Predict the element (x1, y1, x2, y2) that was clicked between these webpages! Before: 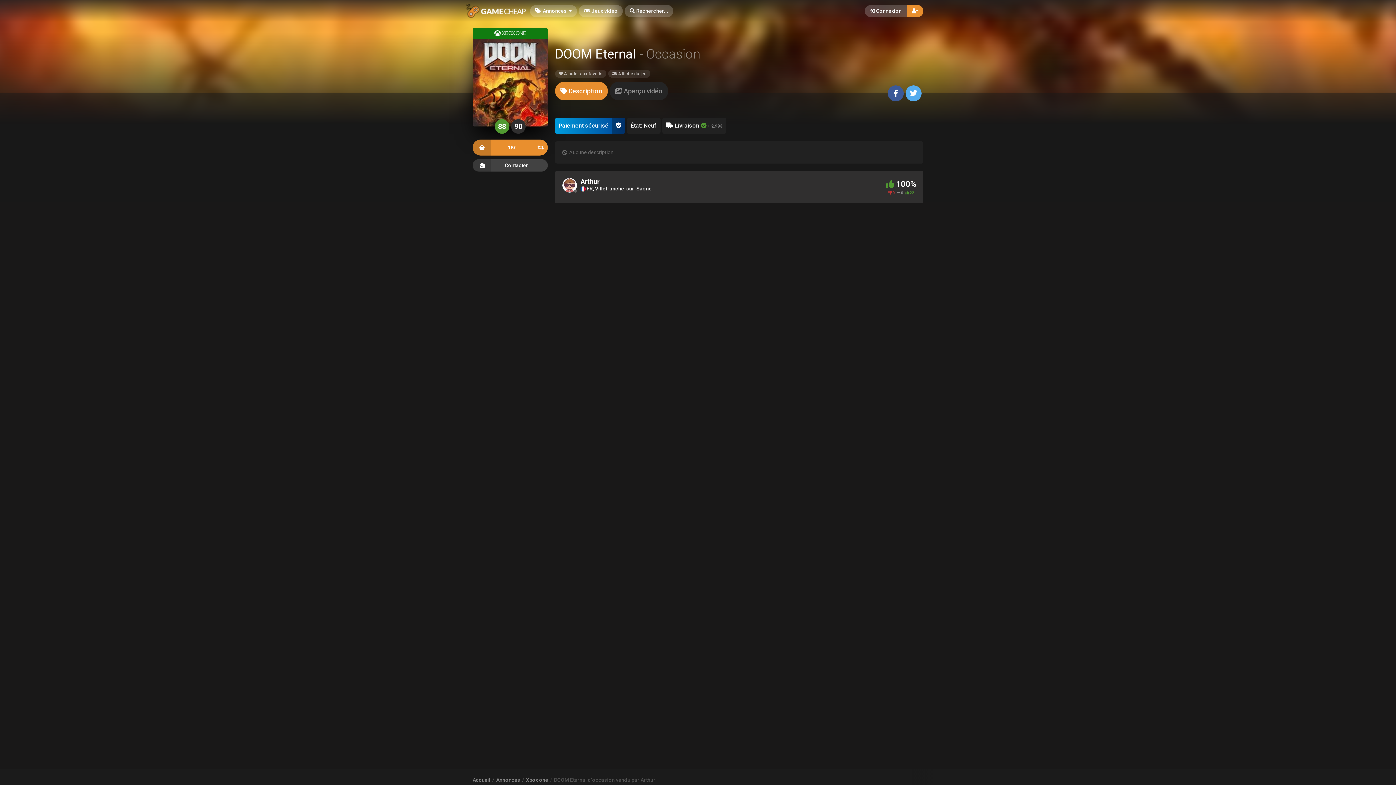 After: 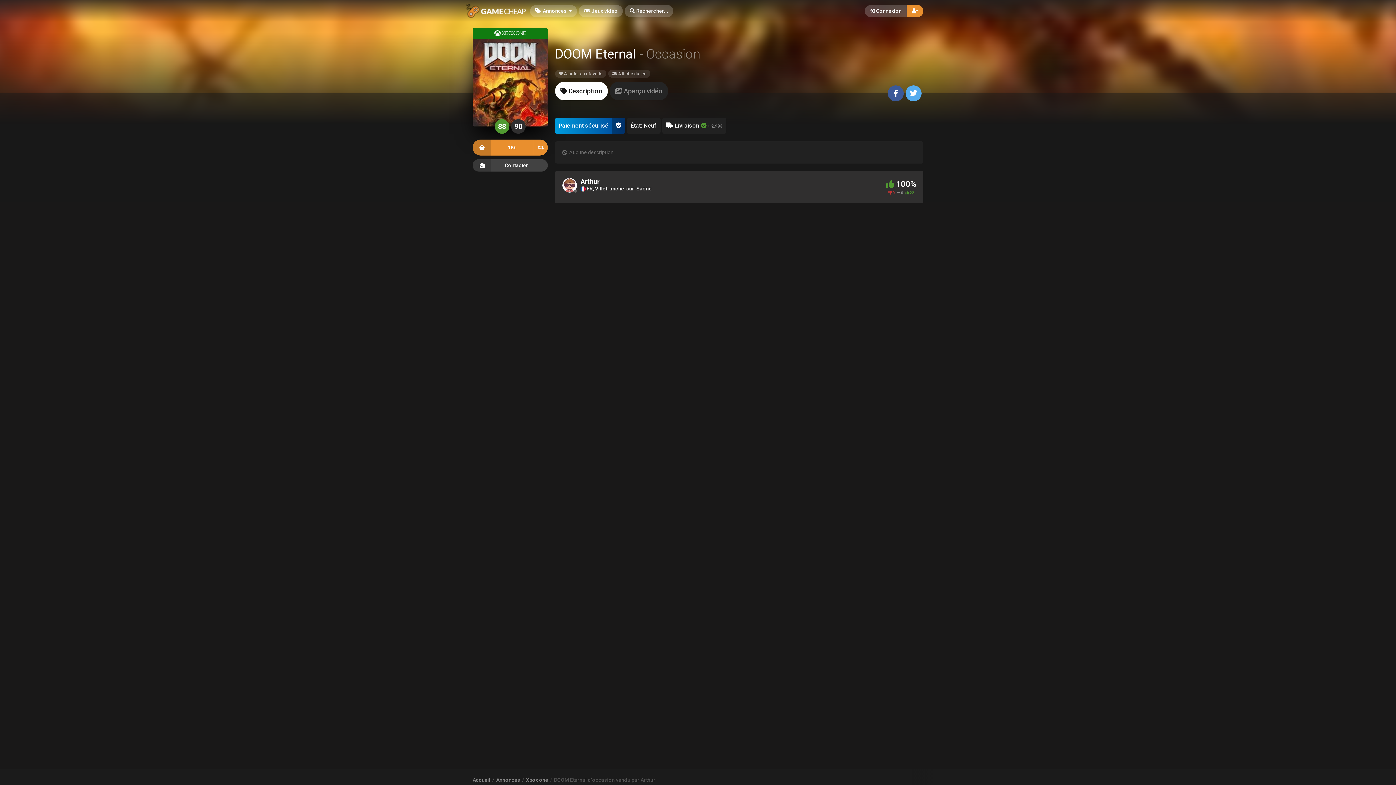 Action: label:  Description bbox: (555, 81, 607, 100)